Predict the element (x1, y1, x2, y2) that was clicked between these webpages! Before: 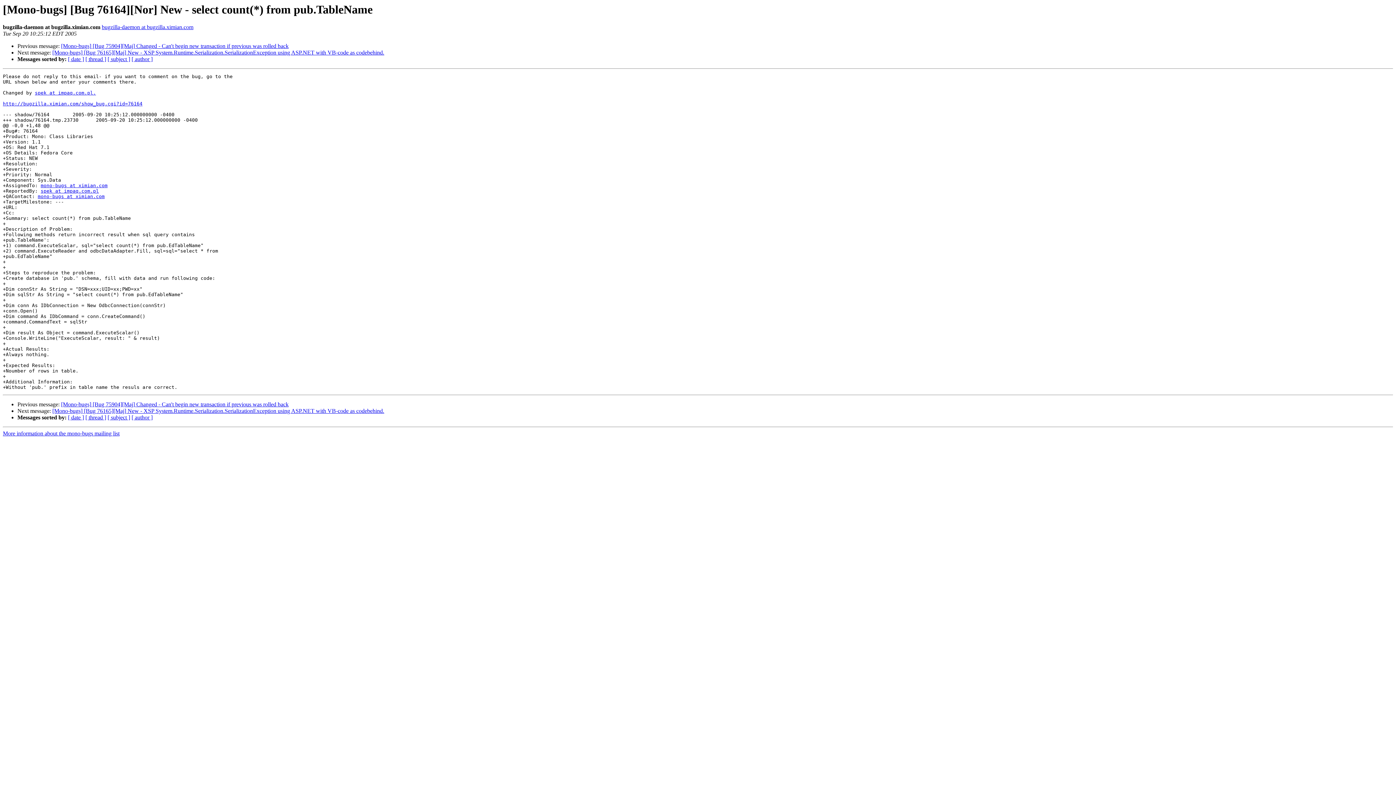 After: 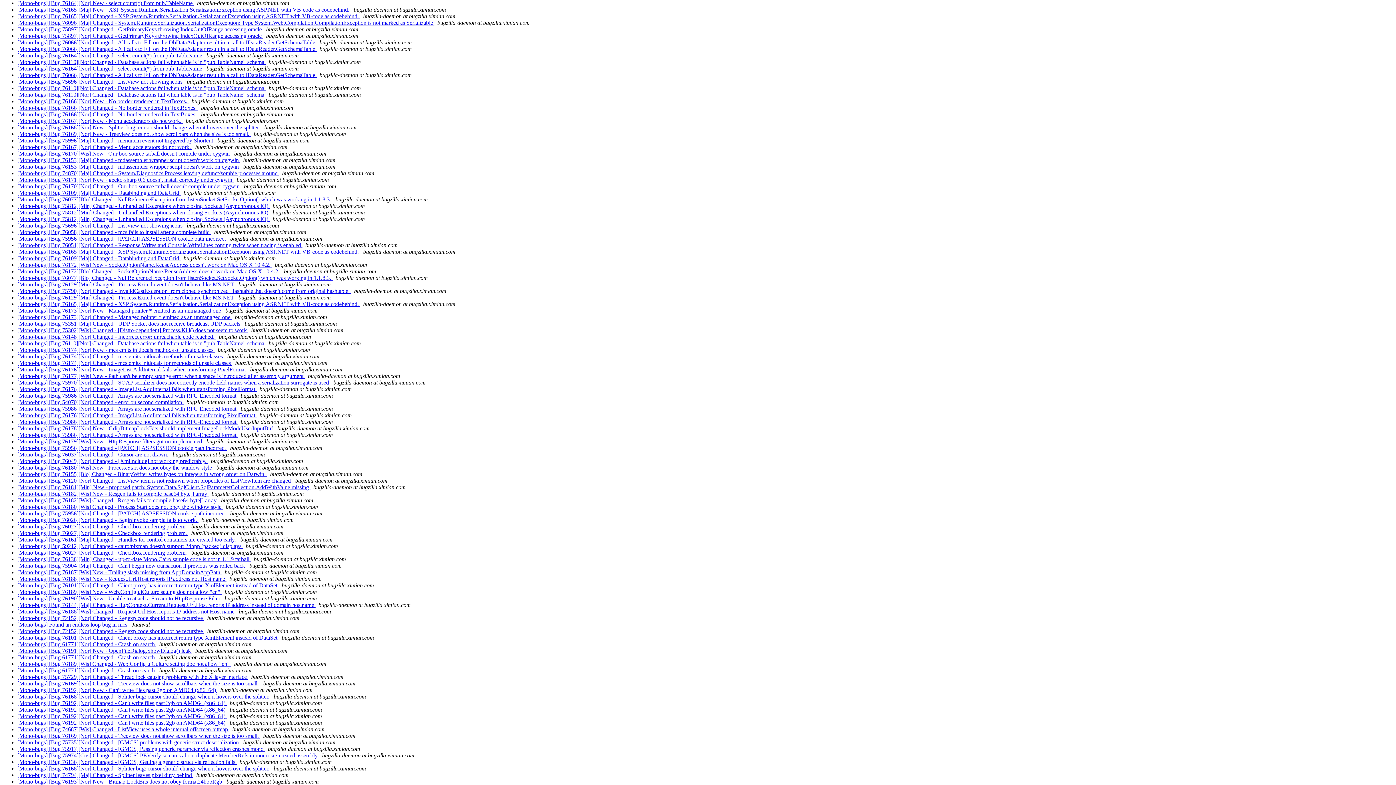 Action: bbox: (85, 414, 106, 420) label: [ thread ]